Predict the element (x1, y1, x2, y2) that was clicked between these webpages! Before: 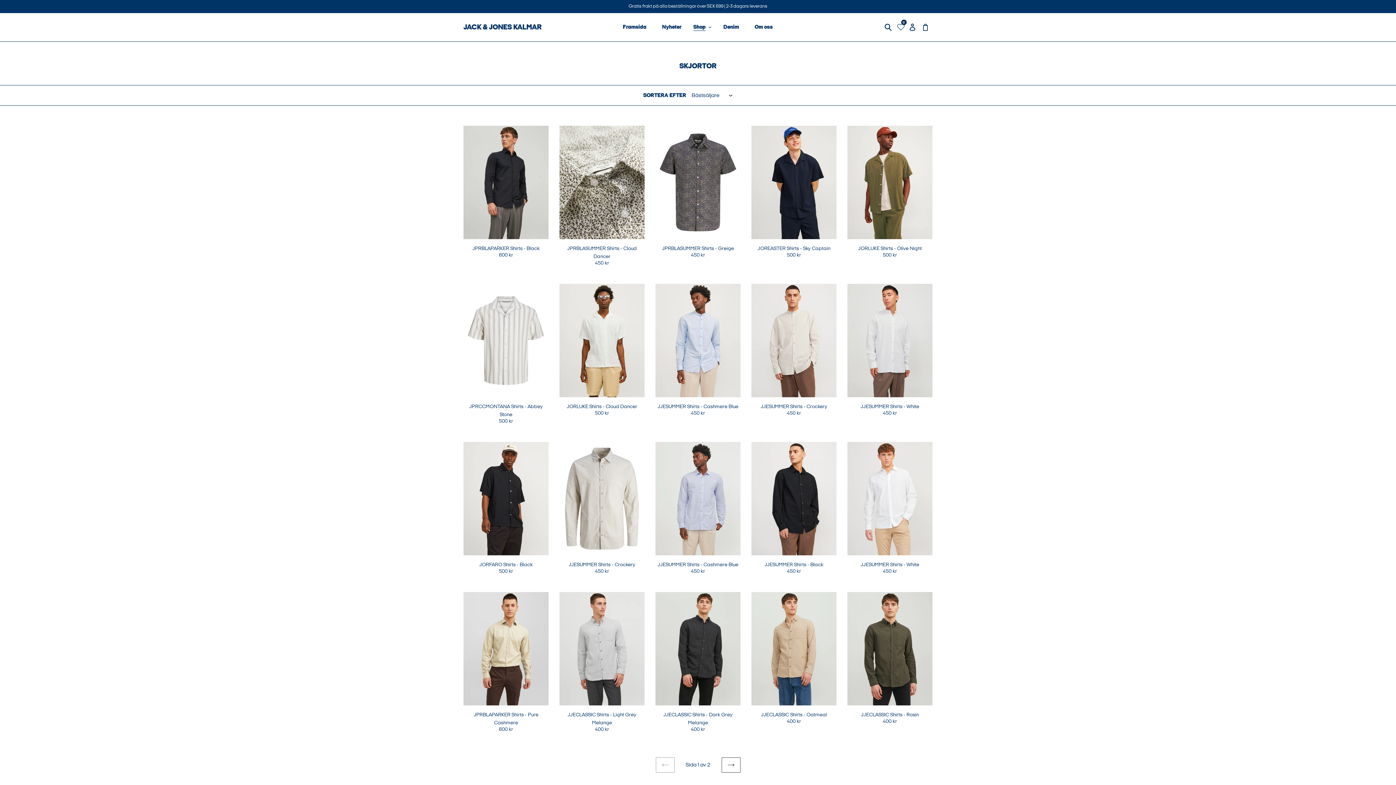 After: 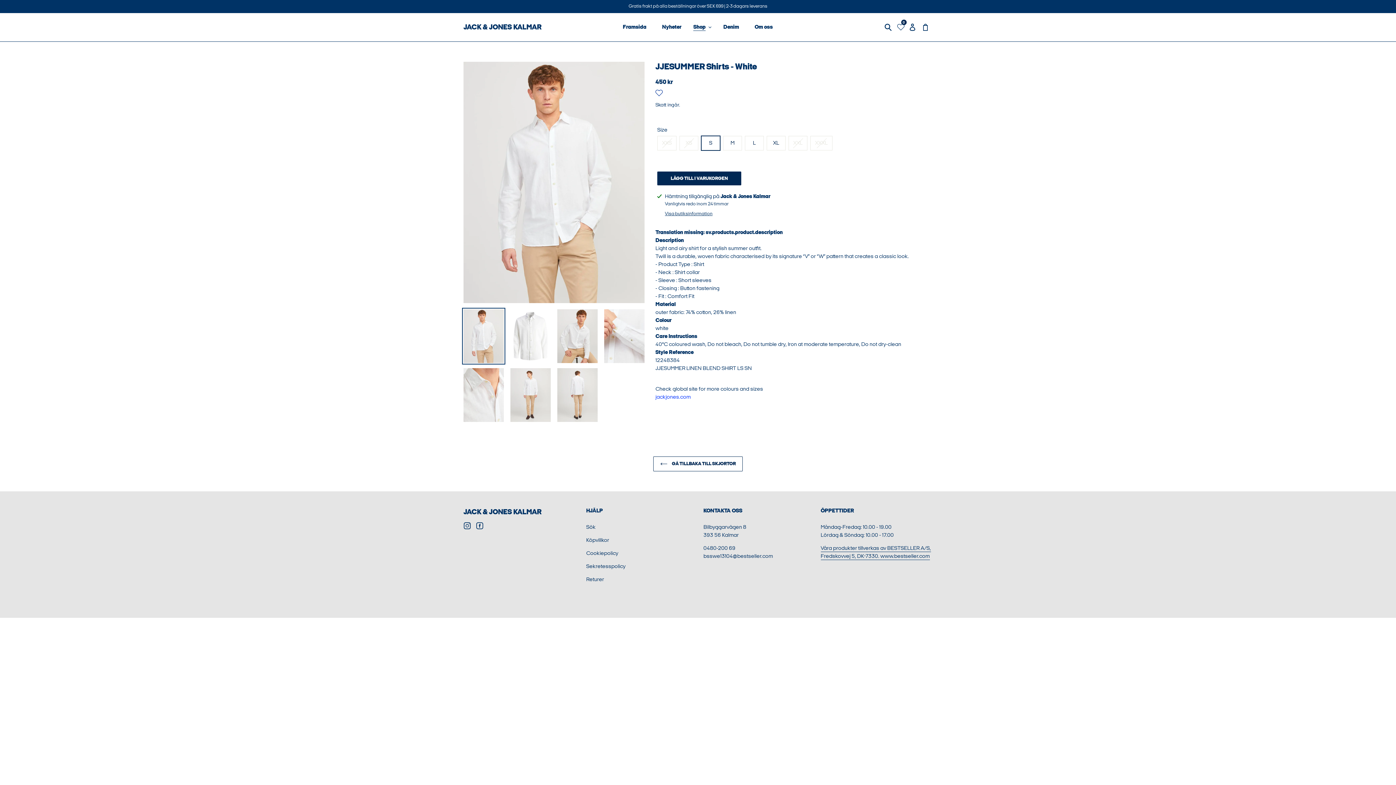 Action: label: JJESUMMER Shirts - White bbox: (847, 442, 932, 574)